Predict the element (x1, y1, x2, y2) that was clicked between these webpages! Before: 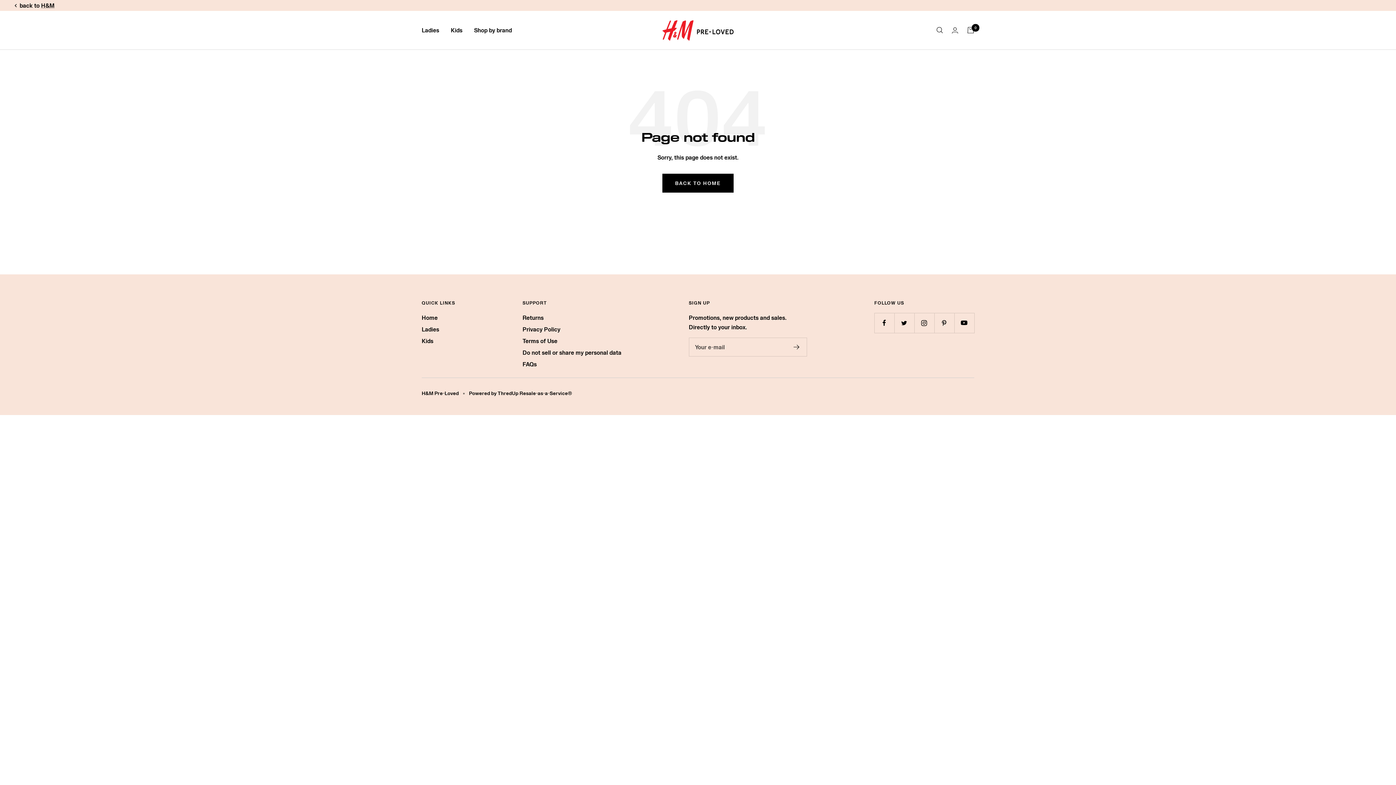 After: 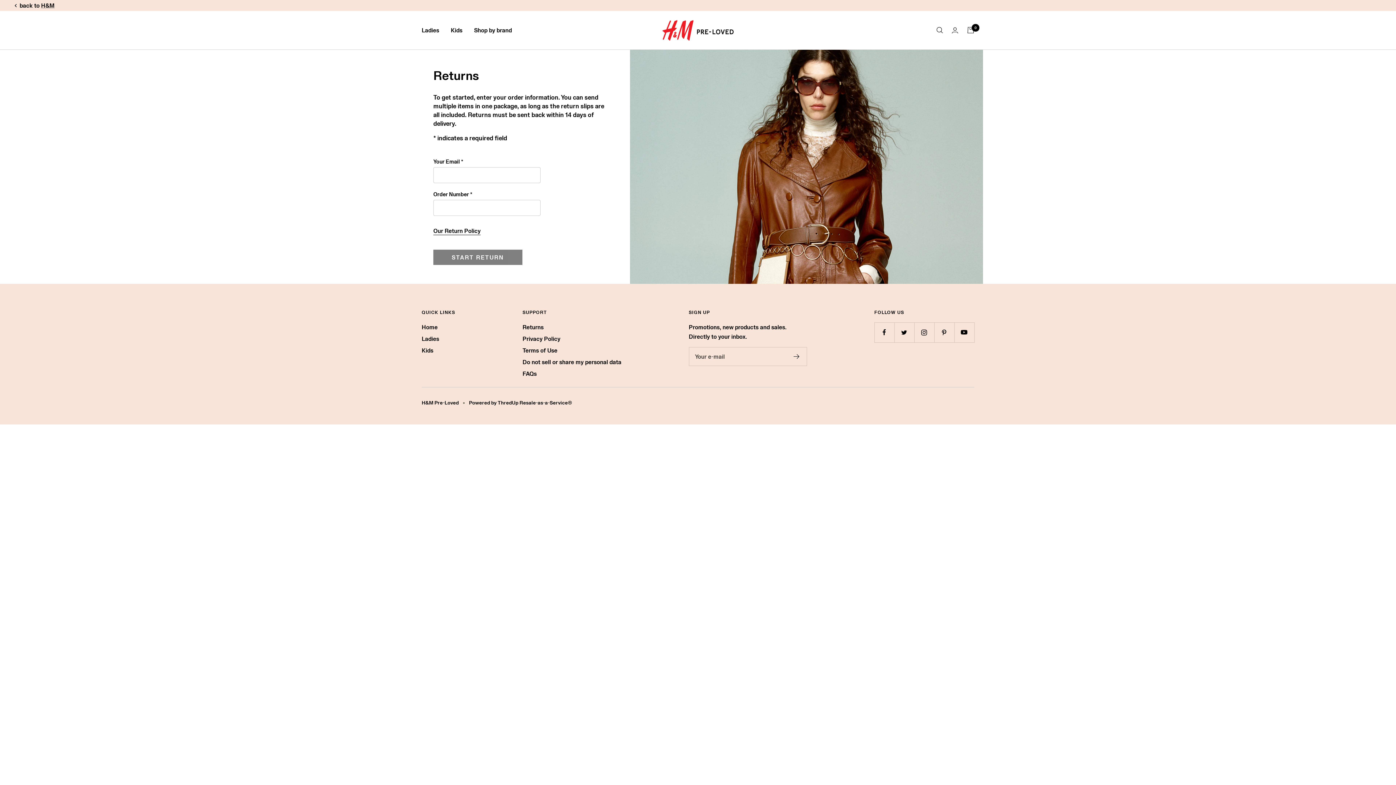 Action: label: Returns bbox: (522, 313, 543, 322)